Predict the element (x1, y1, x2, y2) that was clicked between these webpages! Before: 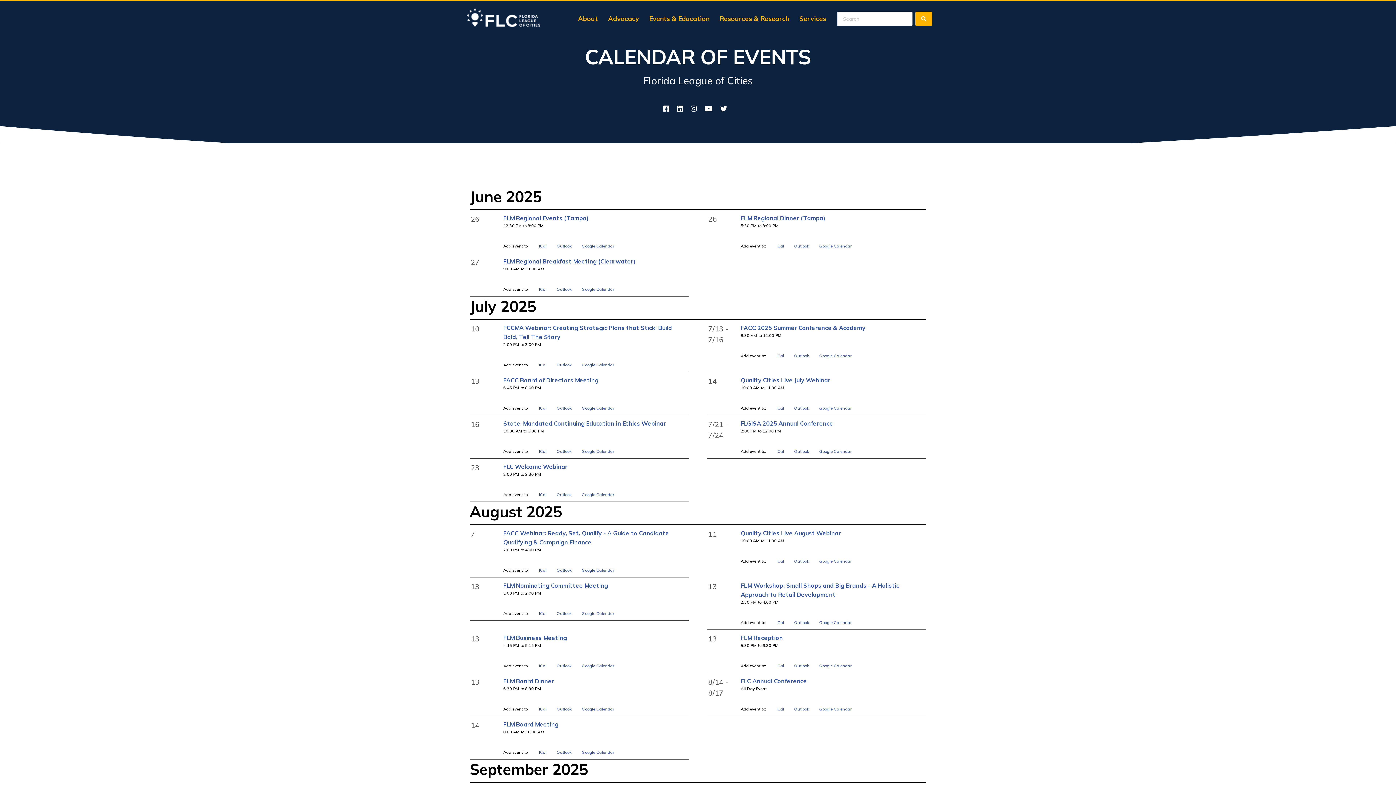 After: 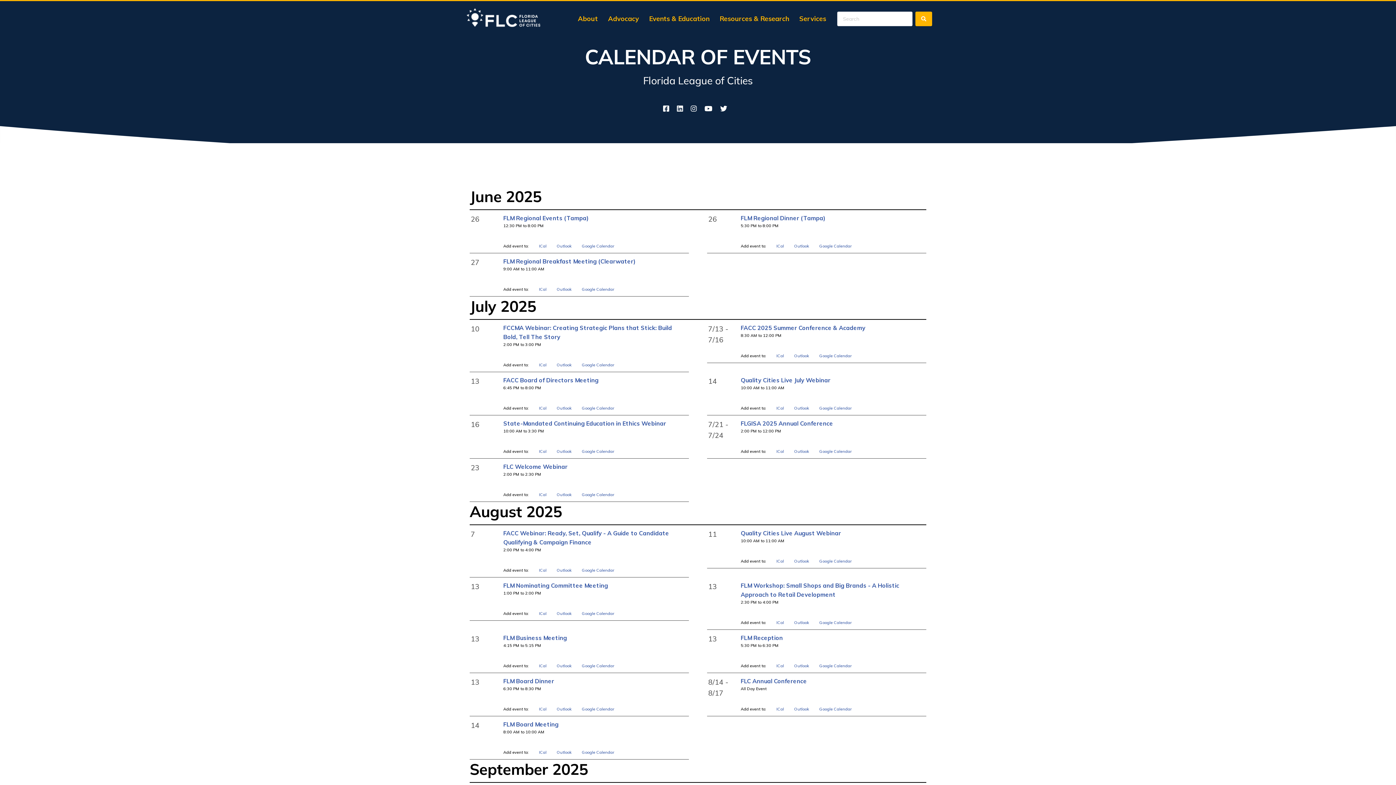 Action: label: Outlook bbox: (549, 610, 571, 617)